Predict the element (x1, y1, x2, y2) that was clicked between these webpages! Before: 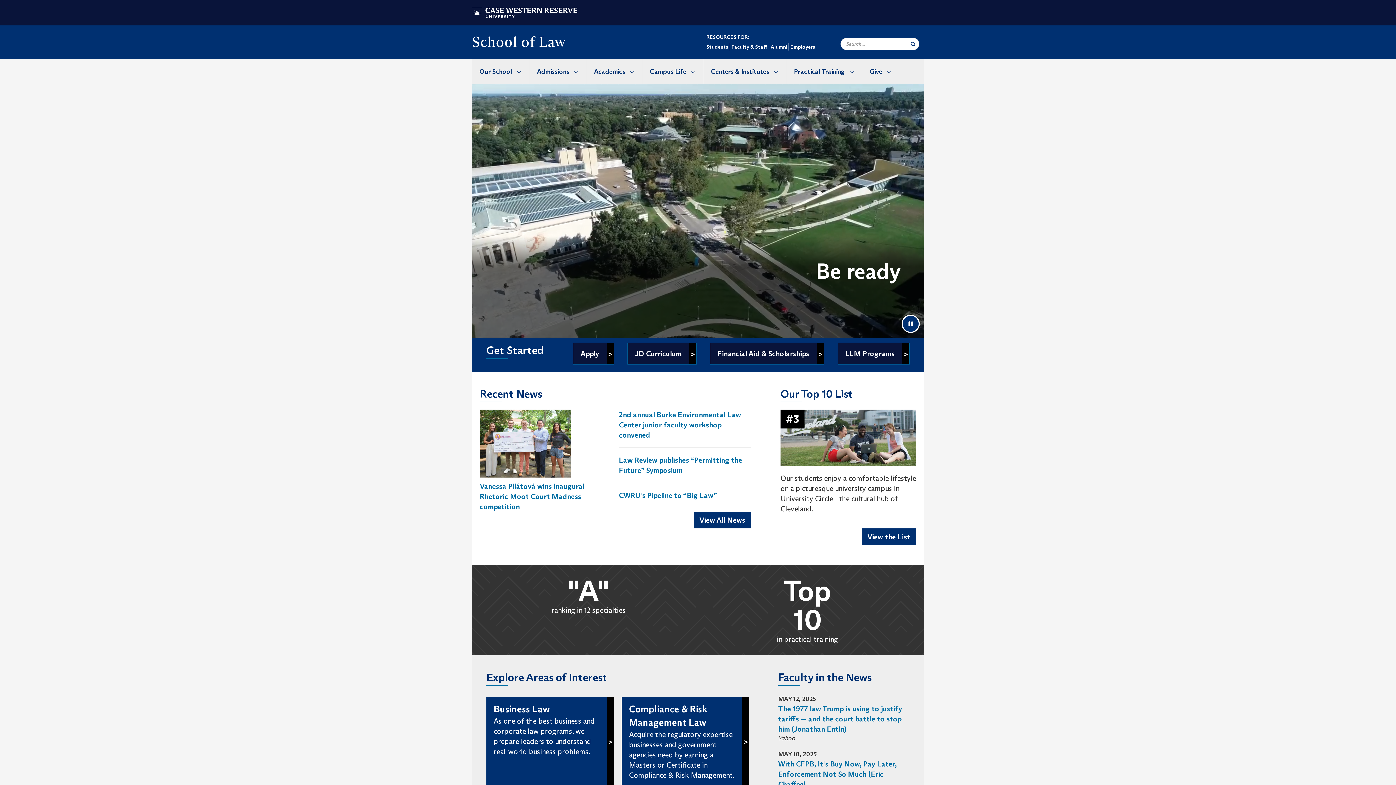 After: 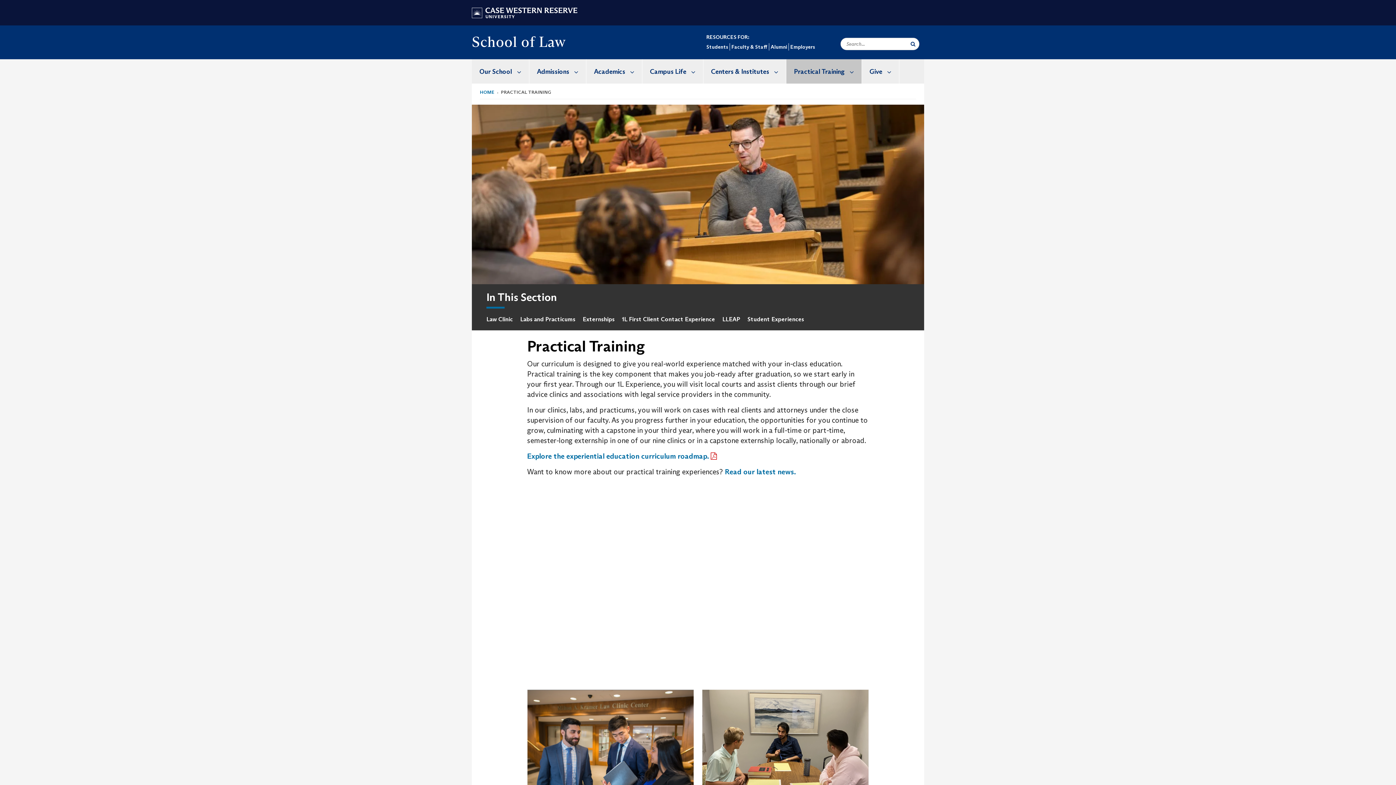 Action: bbox: (786, 59, 861, 83) label: Practical Training